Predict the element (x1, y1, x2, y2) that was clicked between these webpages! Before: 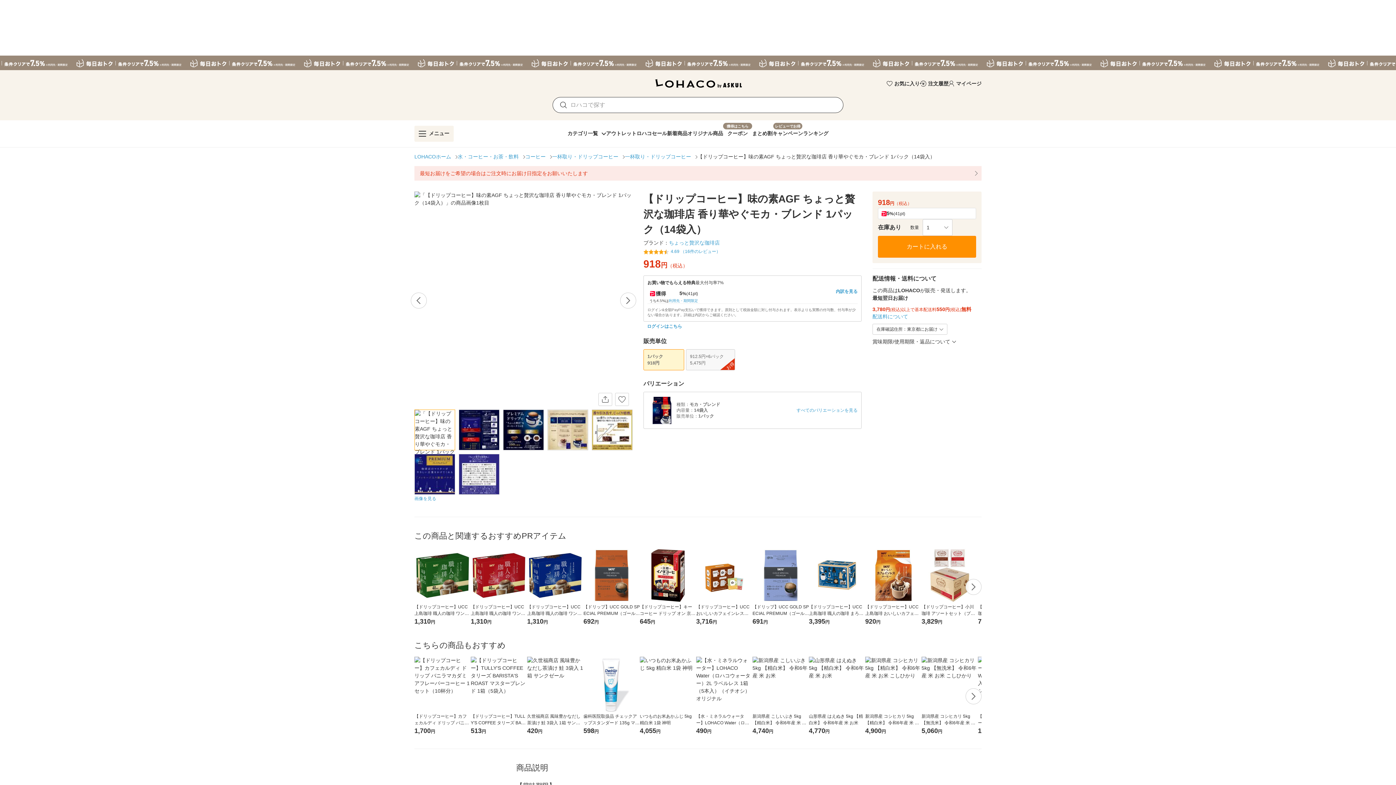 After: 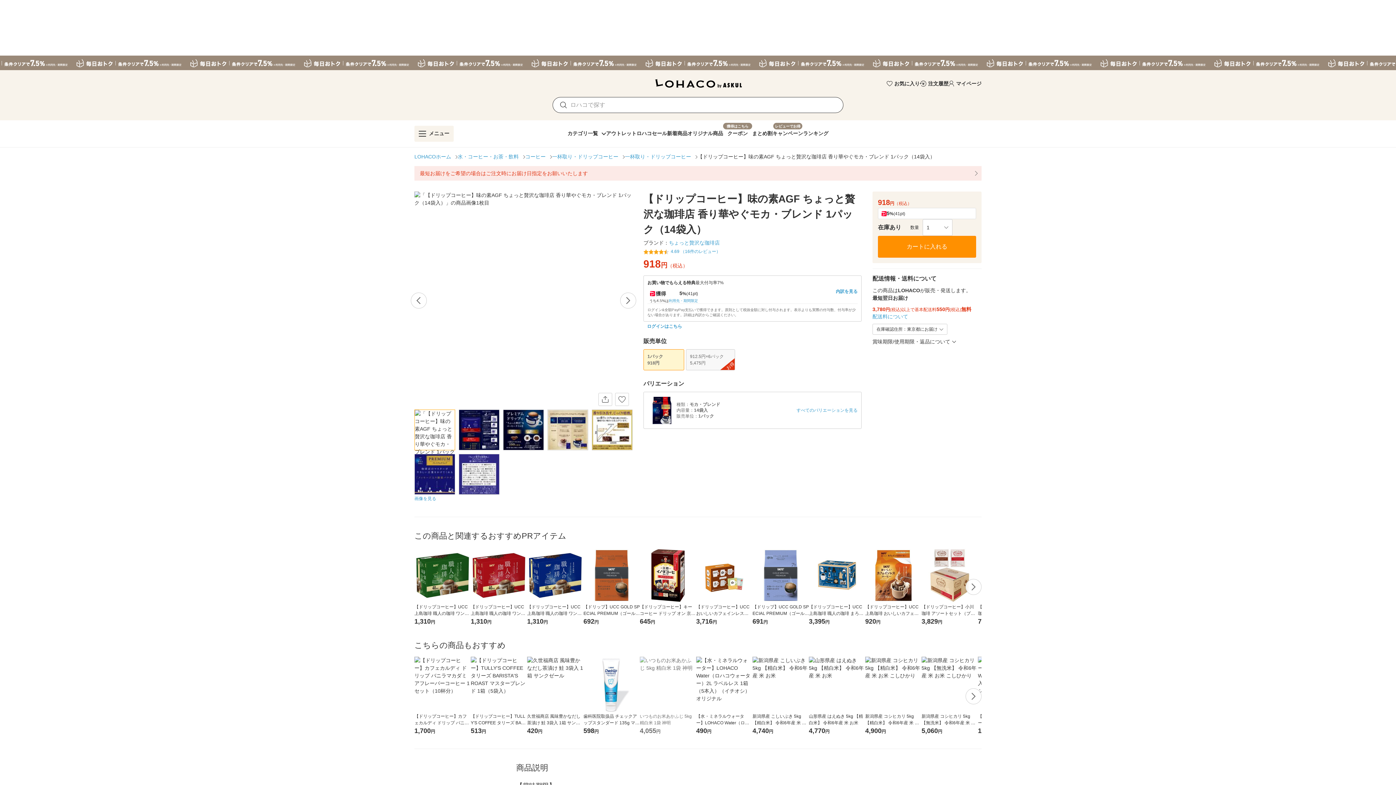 Action: label: いつものお米あかふじ 5kg 精白米 1袋 神明
4,055円 bbox: (640, 657, 696, 736)